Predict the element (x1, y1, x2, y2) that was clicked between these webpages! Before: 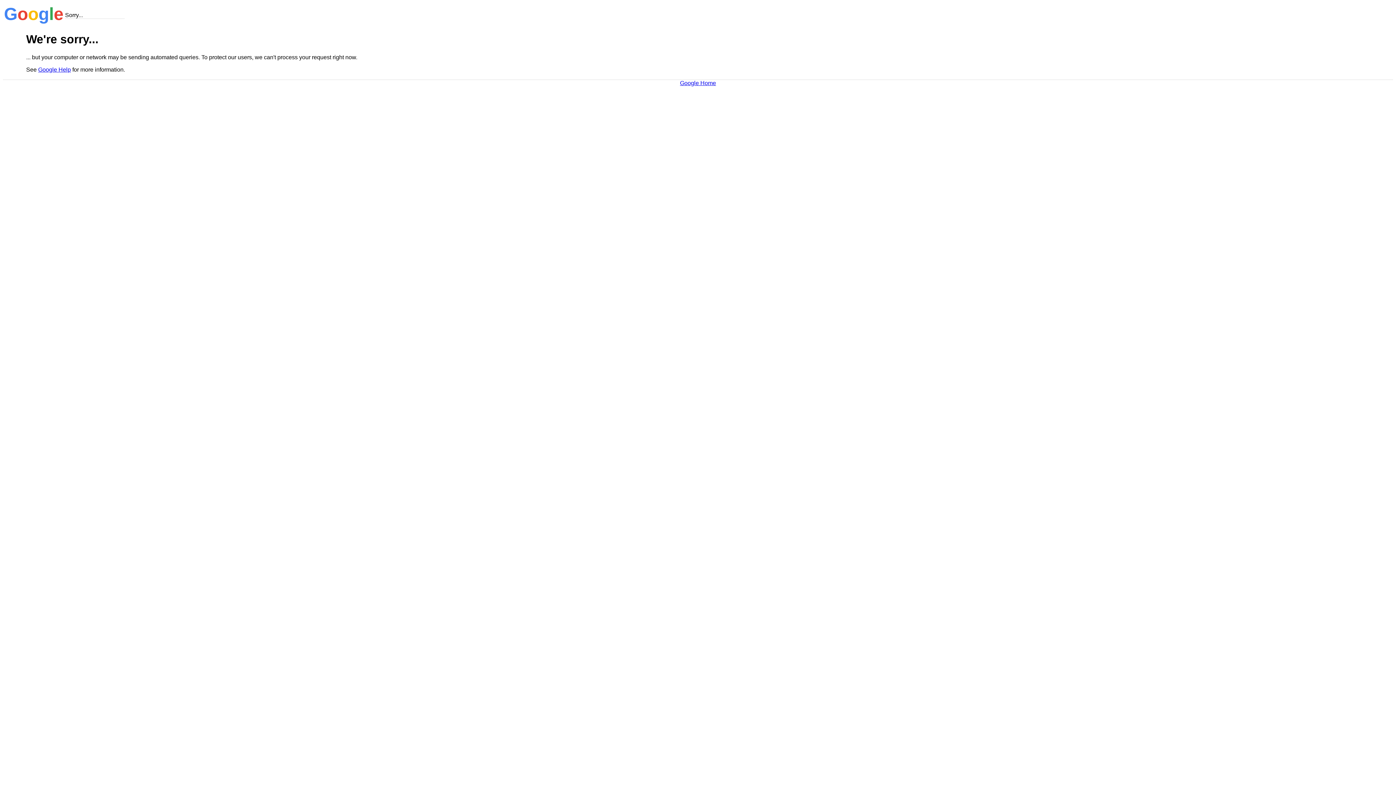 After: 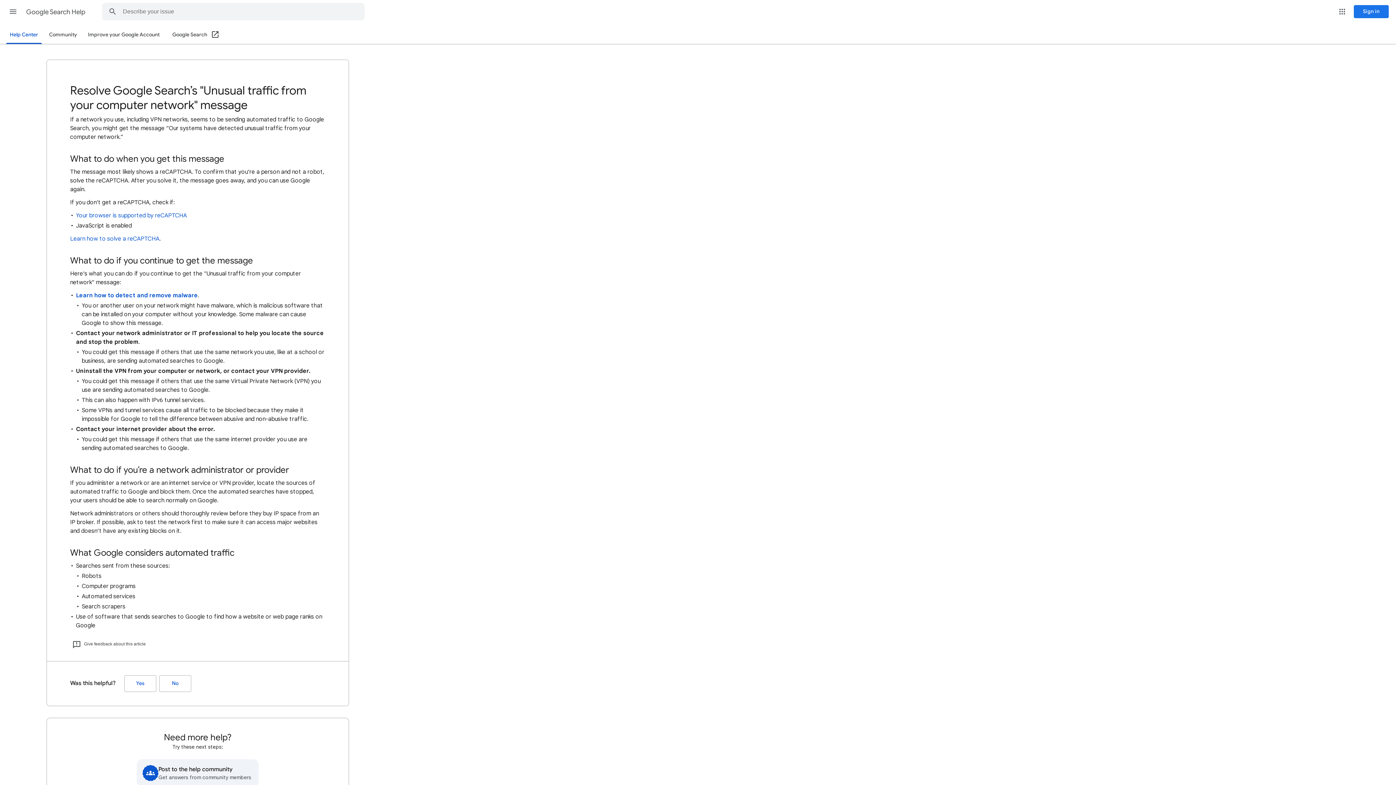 Action: label: Google Help bbox: (38, 66, 70, 72)